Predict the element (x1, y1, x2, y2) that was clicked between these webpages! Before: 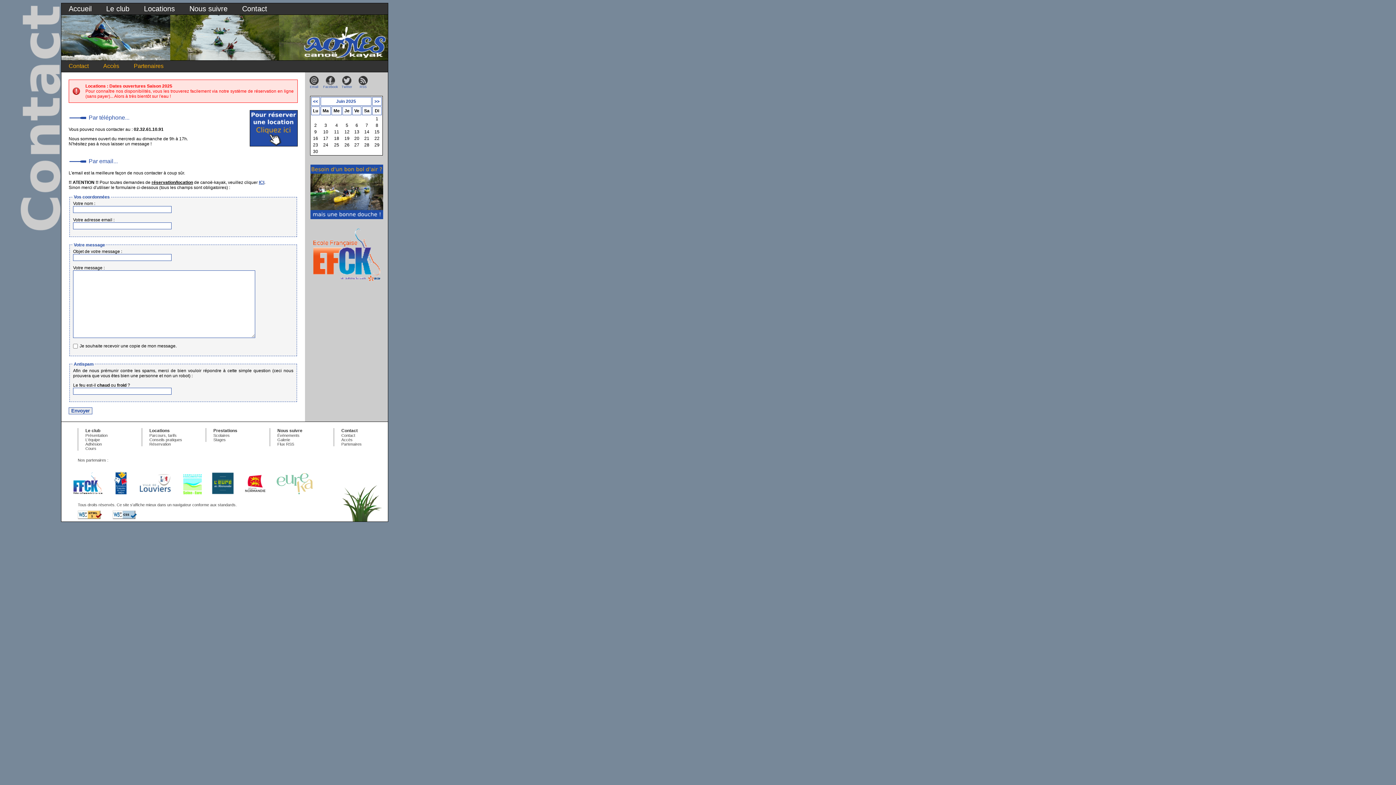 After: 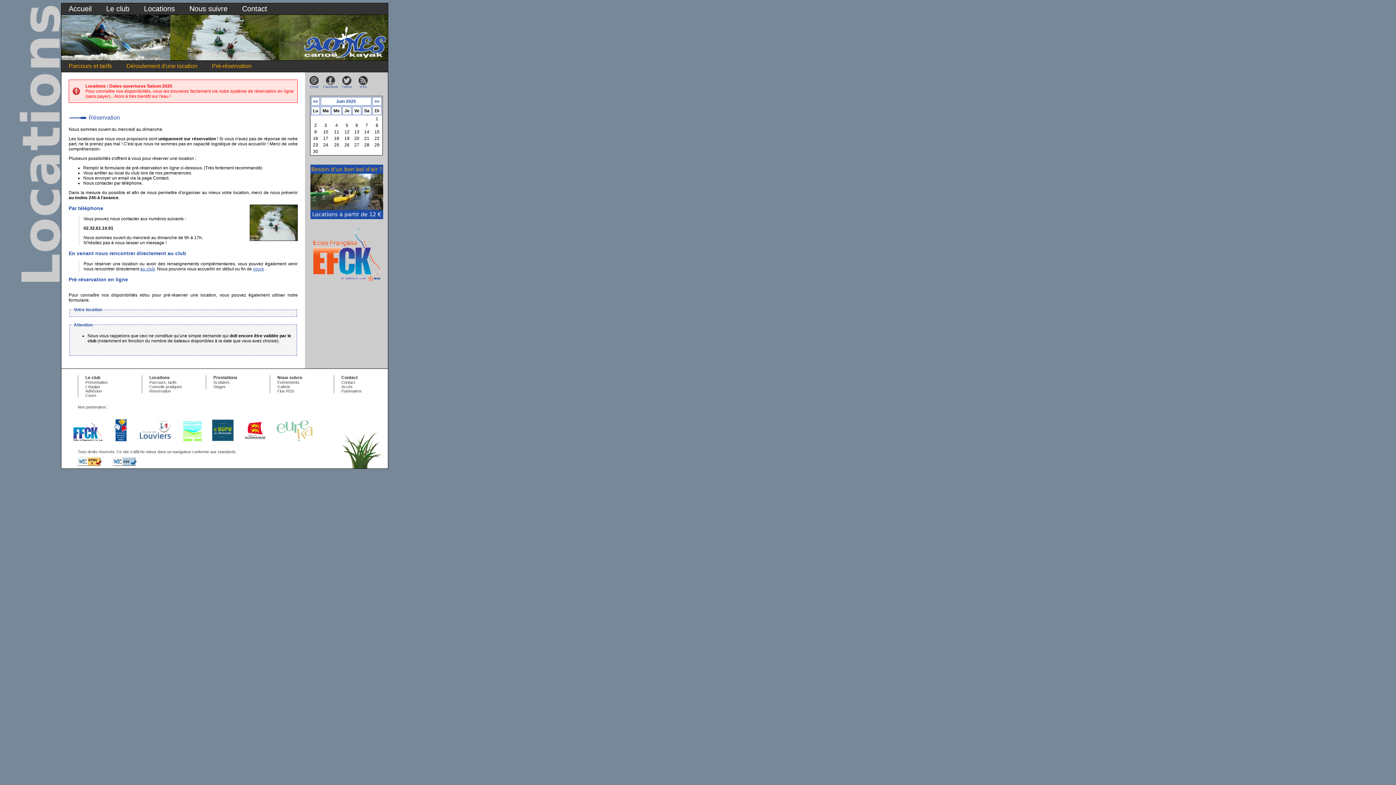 Action: label: ICI bbox: (258, 180, 264, 185)